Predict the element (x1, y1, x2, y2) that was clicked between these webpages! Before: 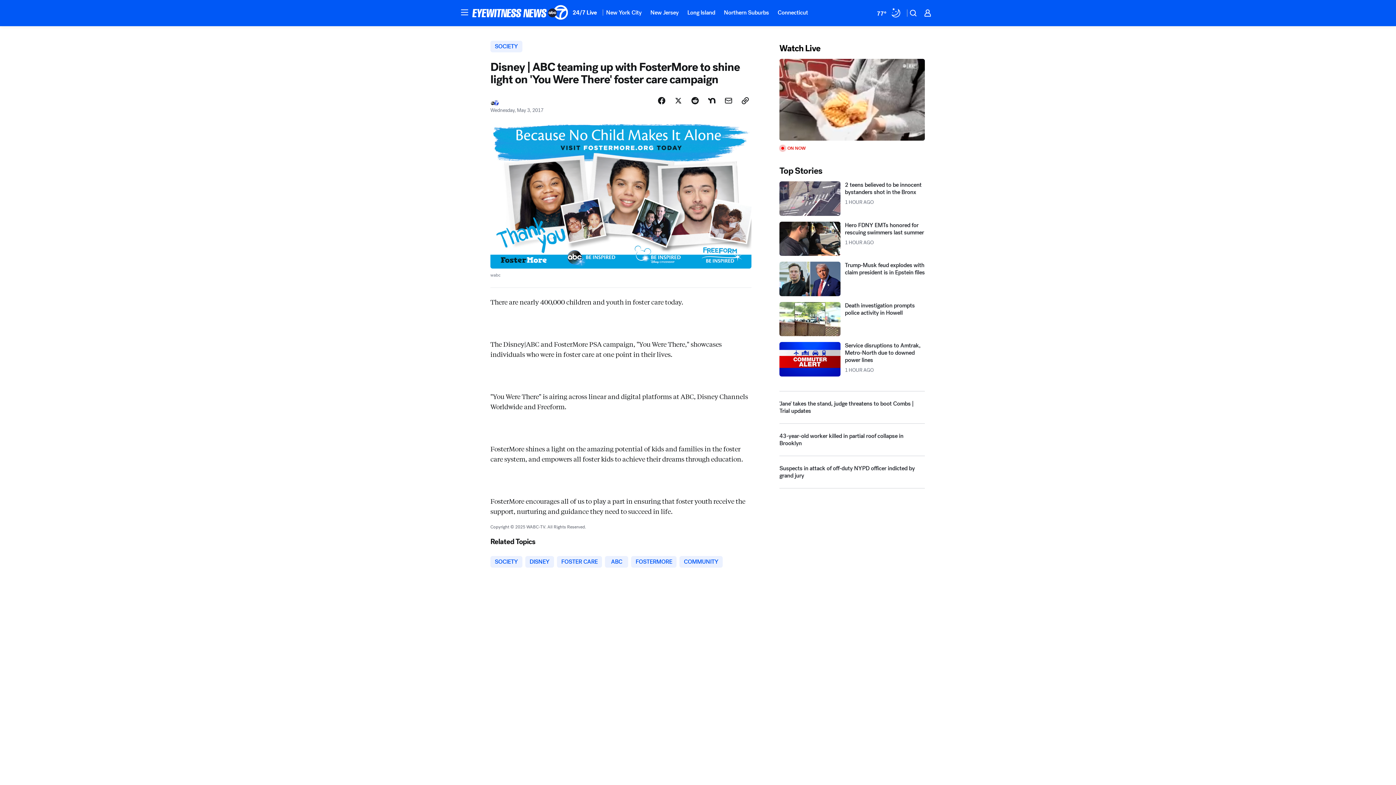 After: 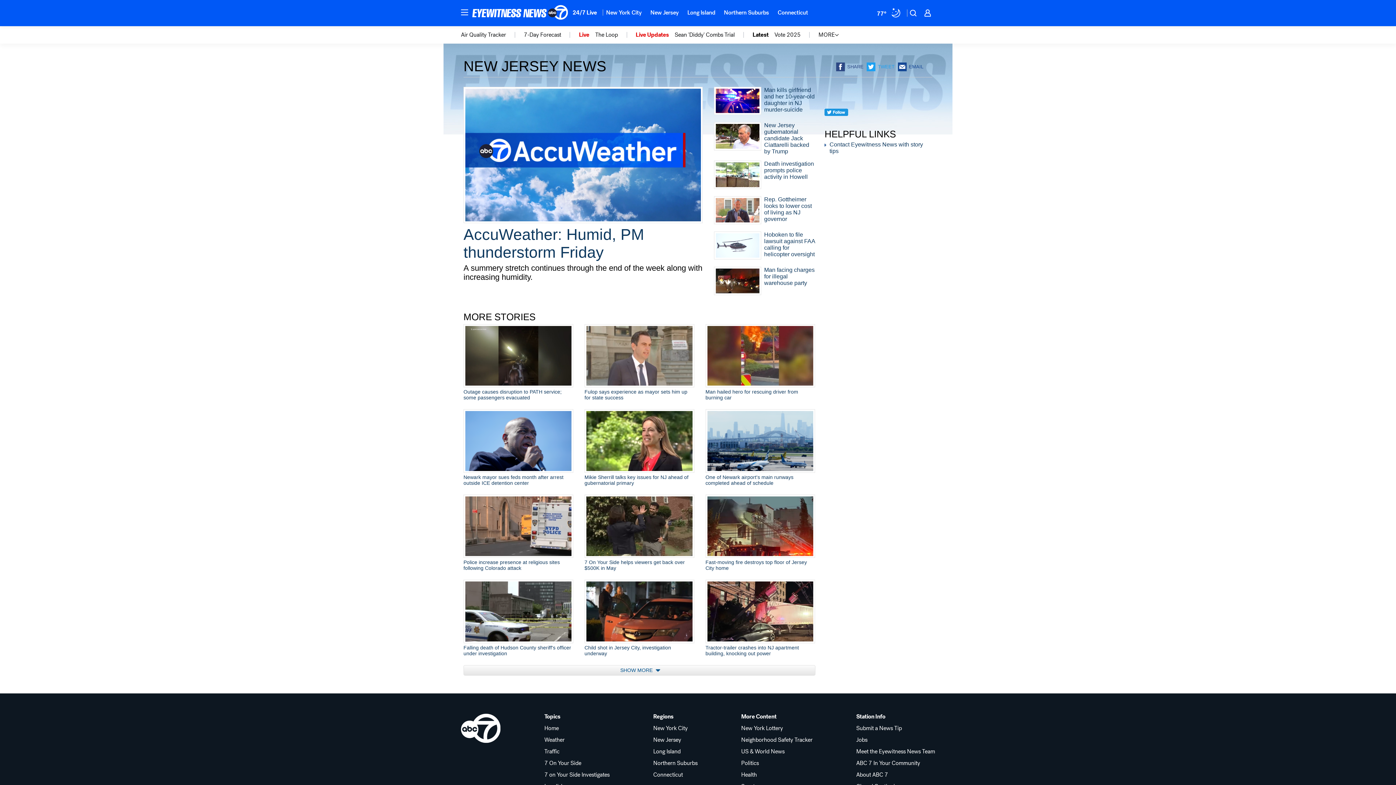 Action: bbox: (646, 4, 683, 20) label: New Jersey